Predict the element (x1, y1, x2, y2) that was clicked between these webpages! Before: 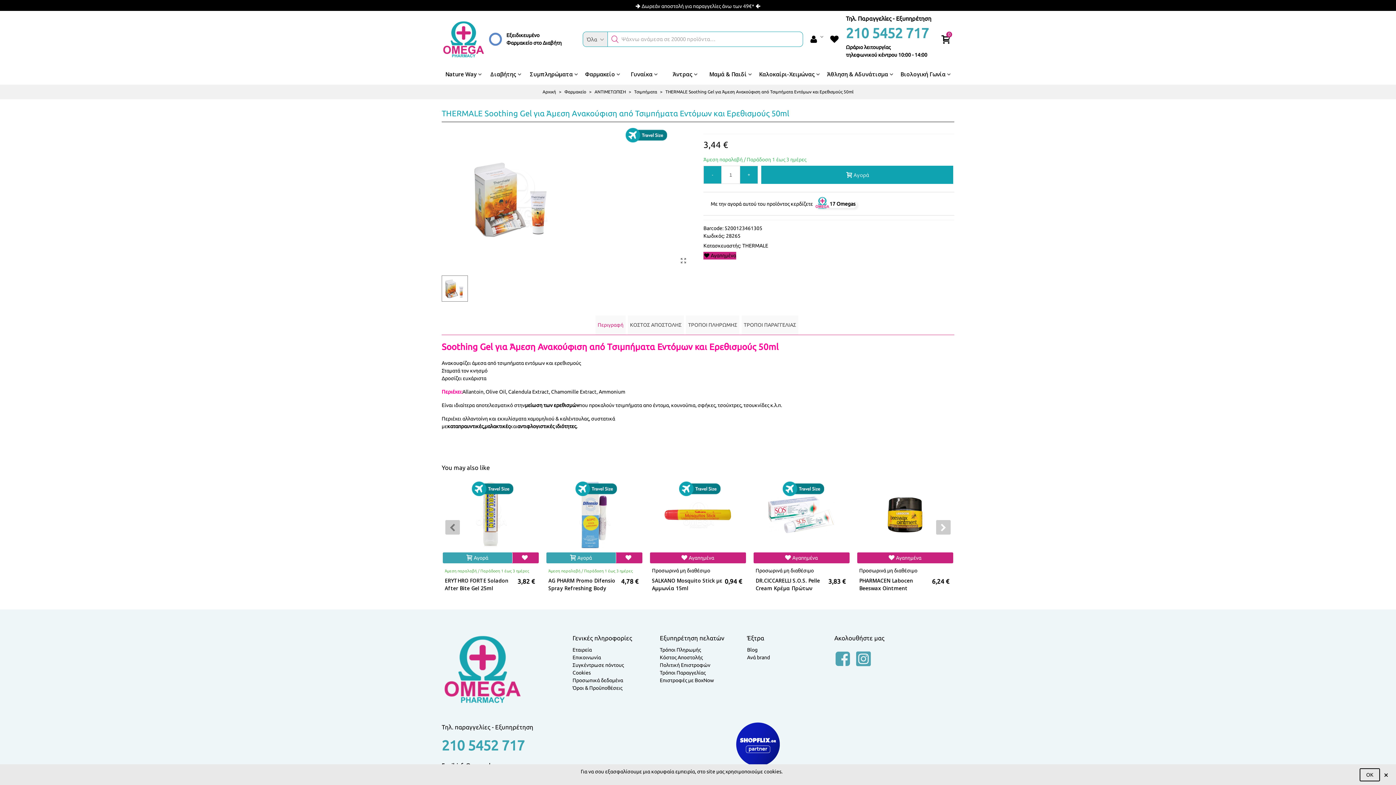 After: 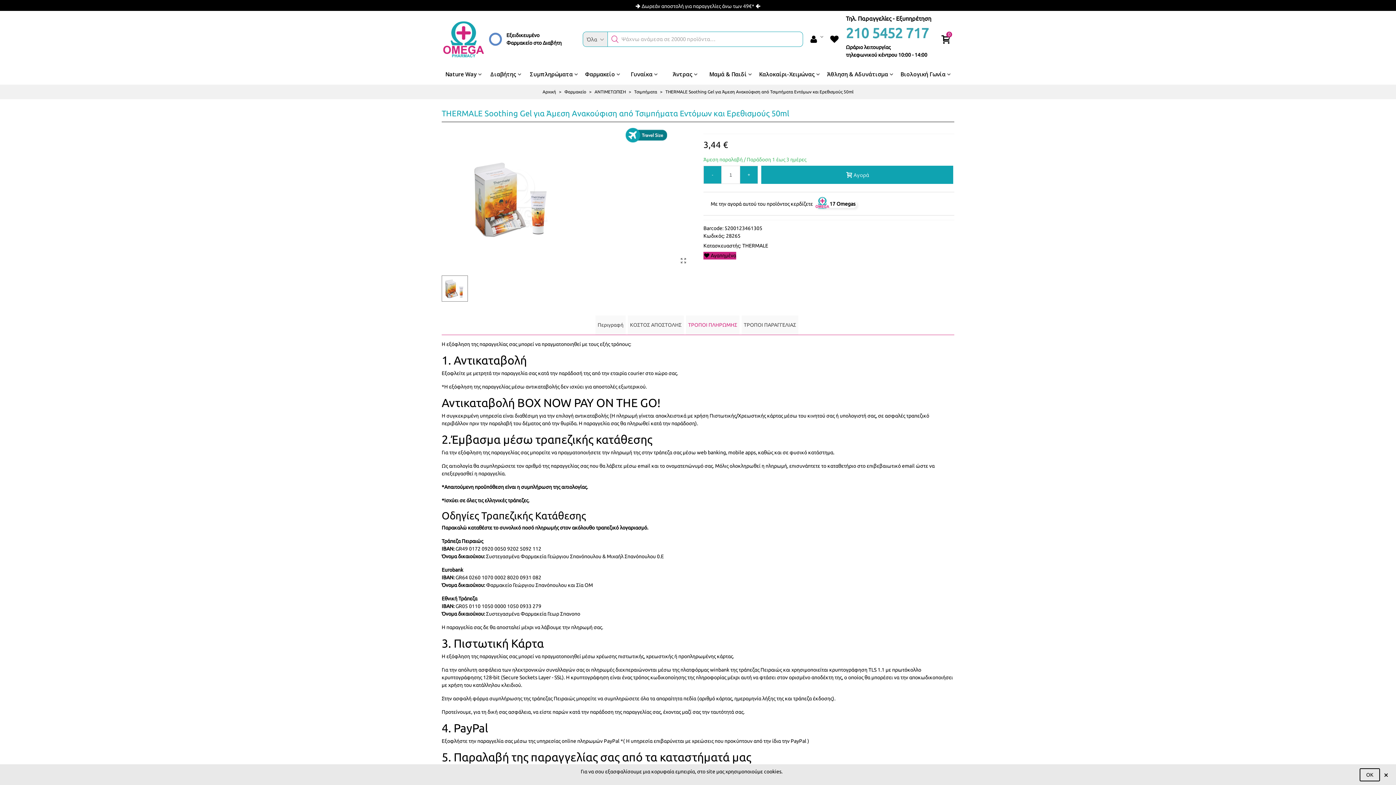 Action: label: ΤΡΟΠΟΙ ΠΛΗΡΩΜΗΣ bbox: (686, 315, 739, 335)